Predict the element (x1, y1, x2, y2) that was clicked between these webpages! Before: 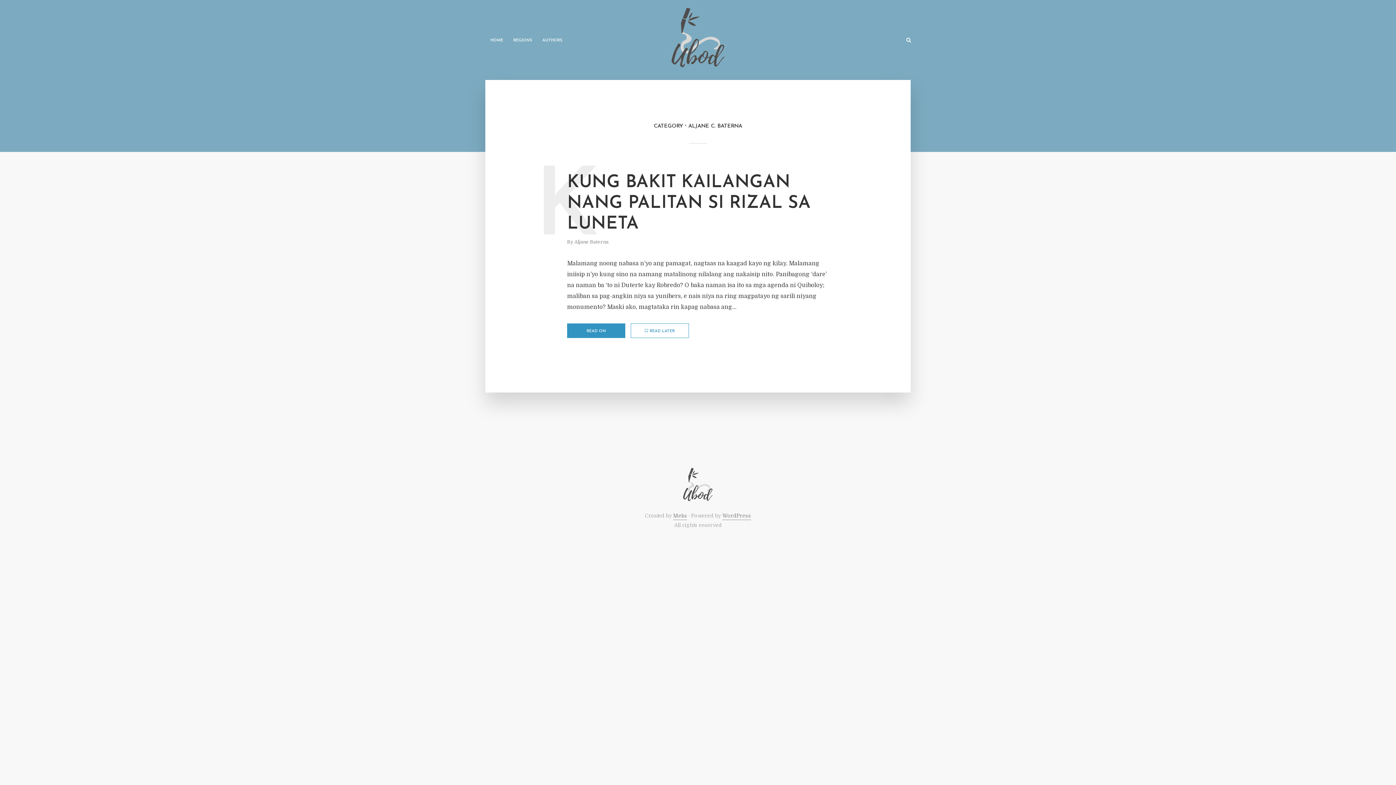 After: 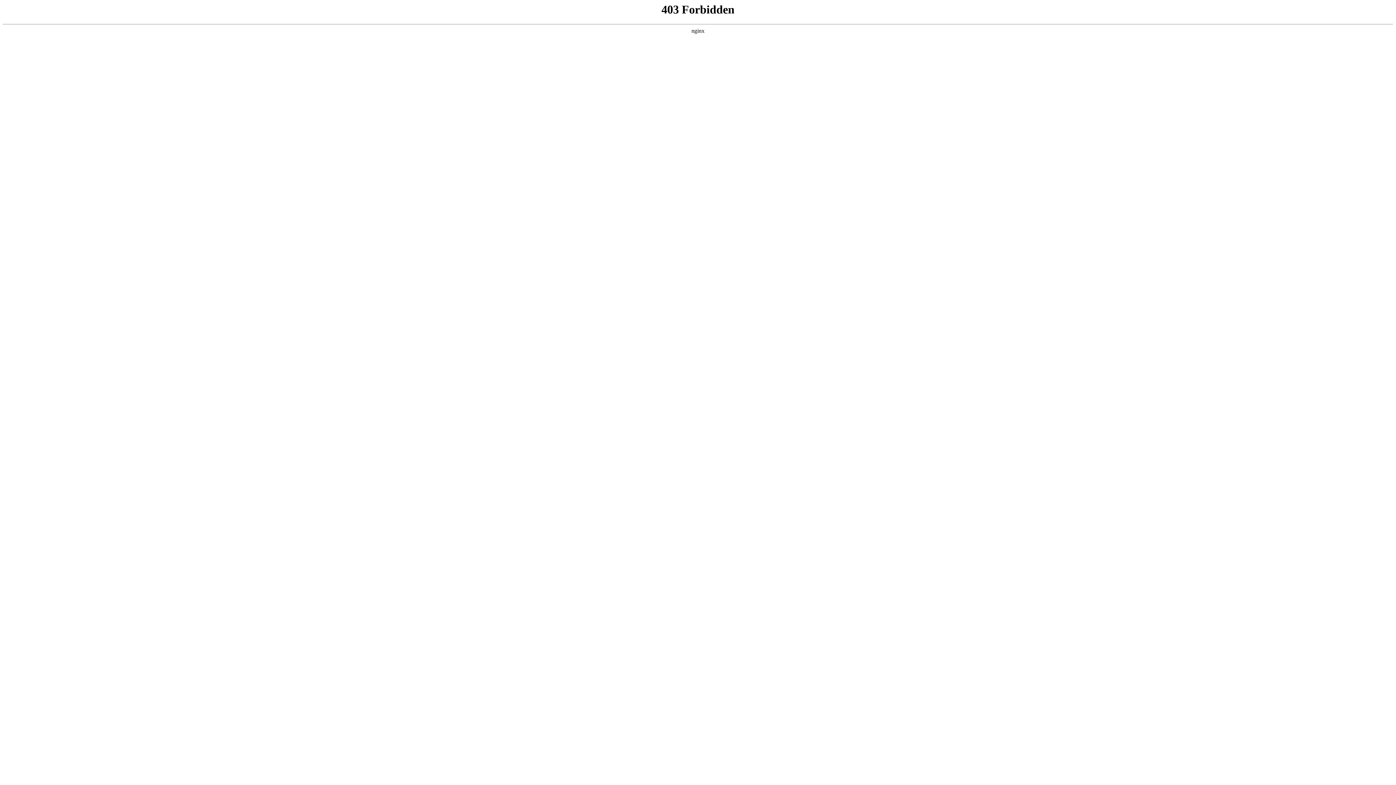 Action: label: WordPress bbox: (722, 513, 751, 520)